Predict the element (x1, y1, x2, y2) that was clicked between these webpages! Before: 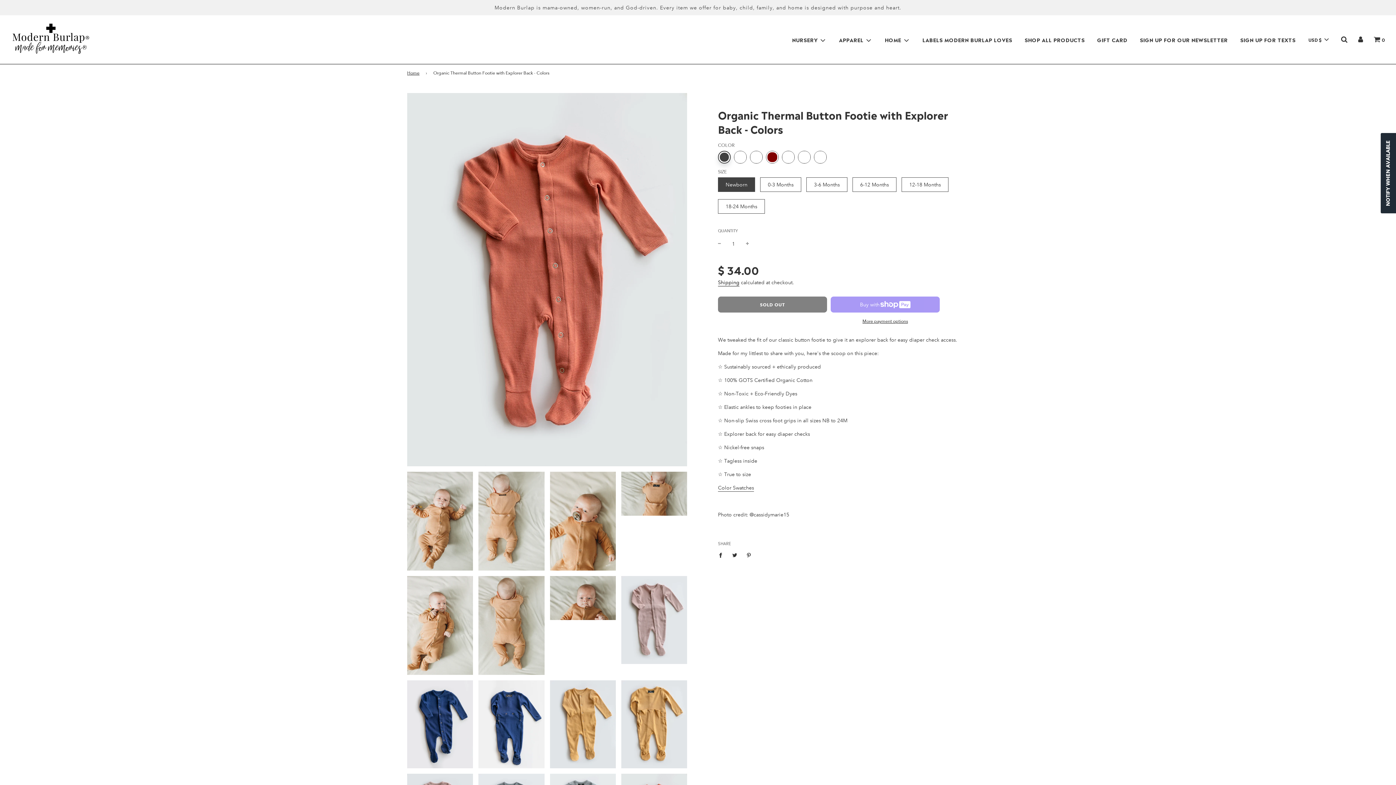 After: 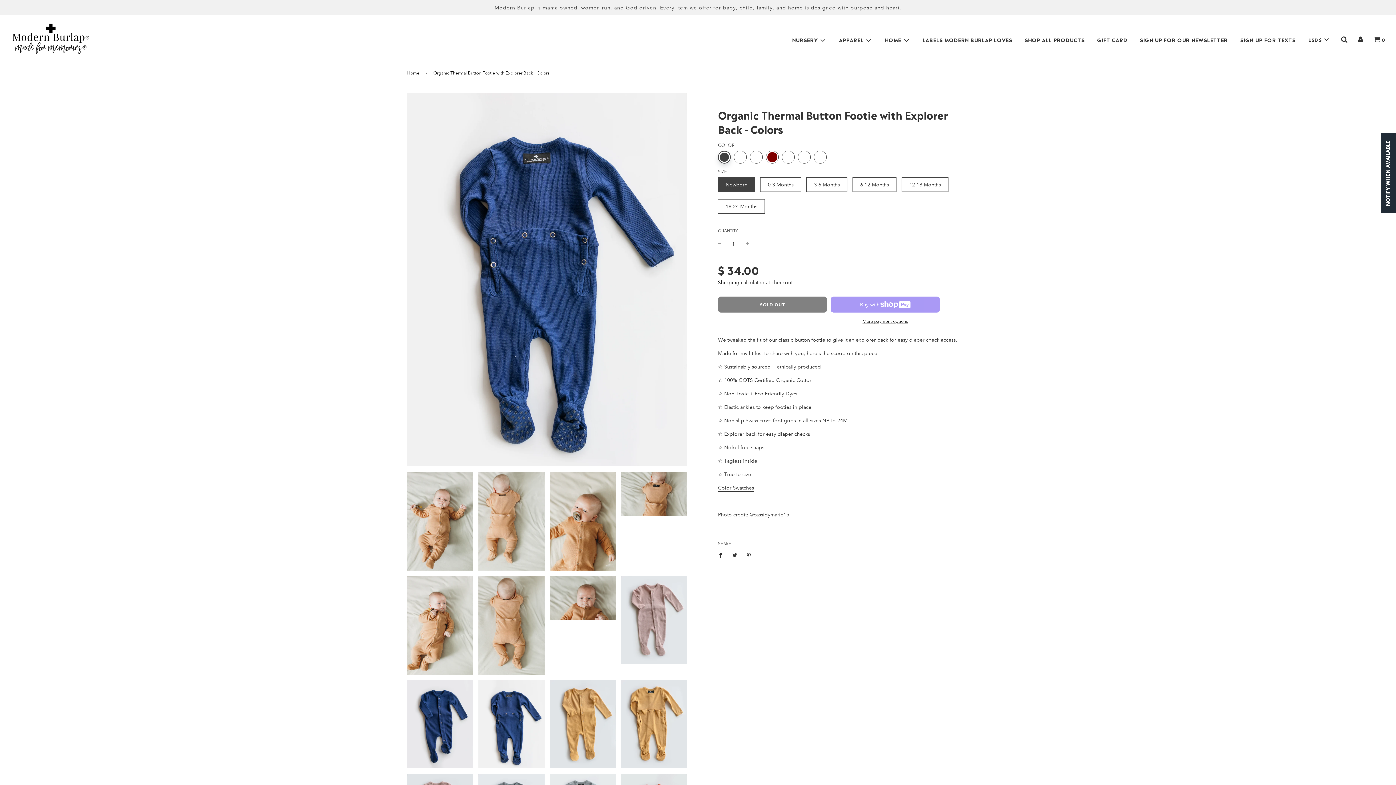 Action: bbox: (478, 680, 544, 768)